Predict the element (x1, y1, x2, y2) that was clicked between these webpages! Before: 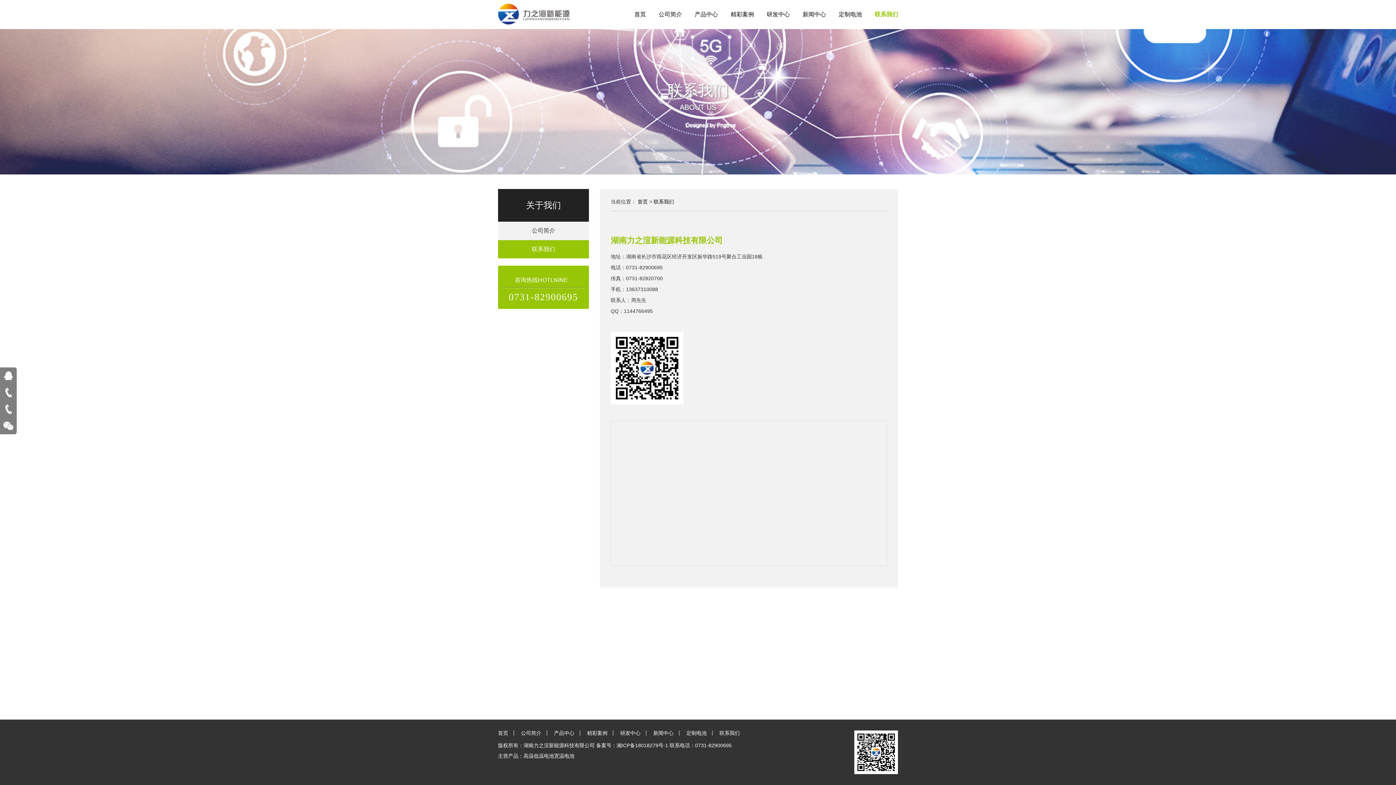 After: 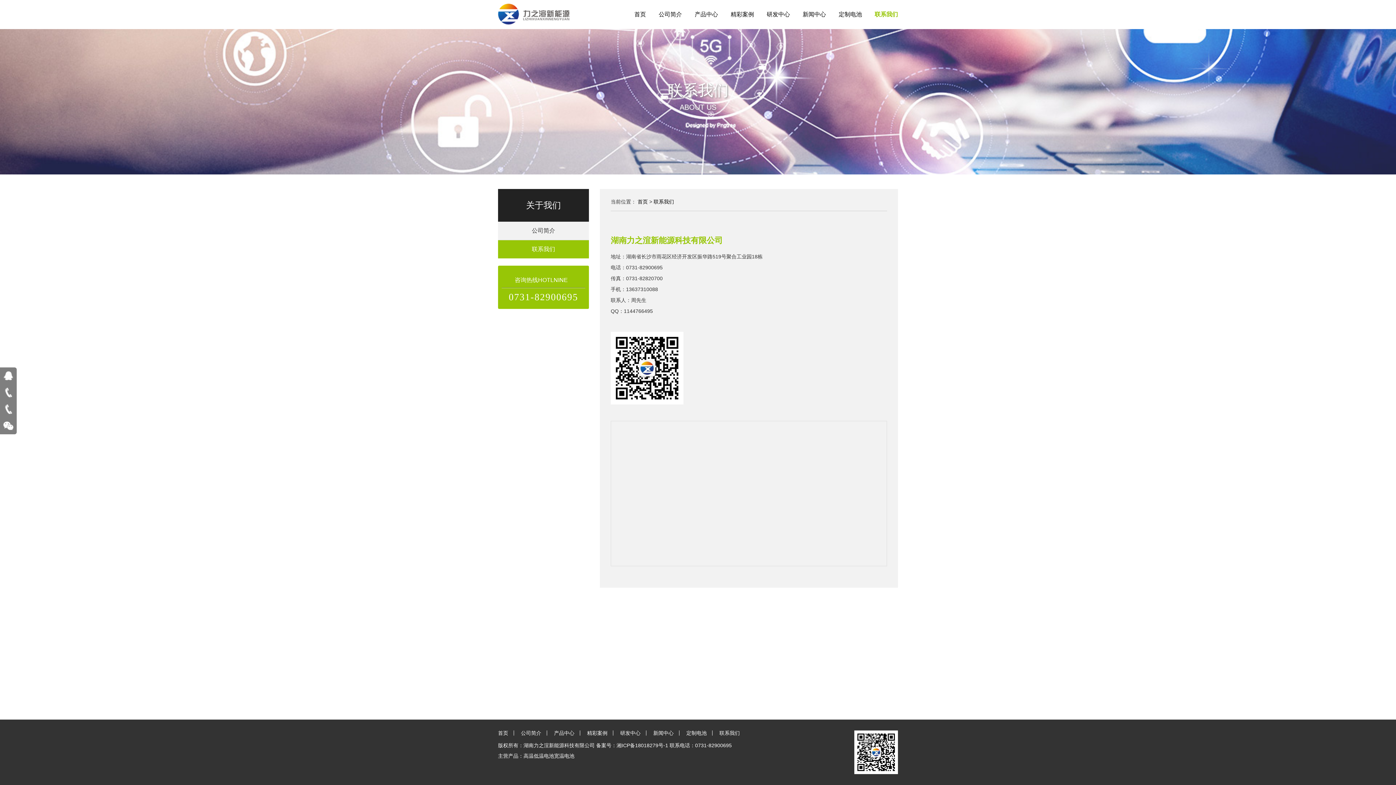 Action: bbox: (653, 198, 674, 204) label: 联系我们